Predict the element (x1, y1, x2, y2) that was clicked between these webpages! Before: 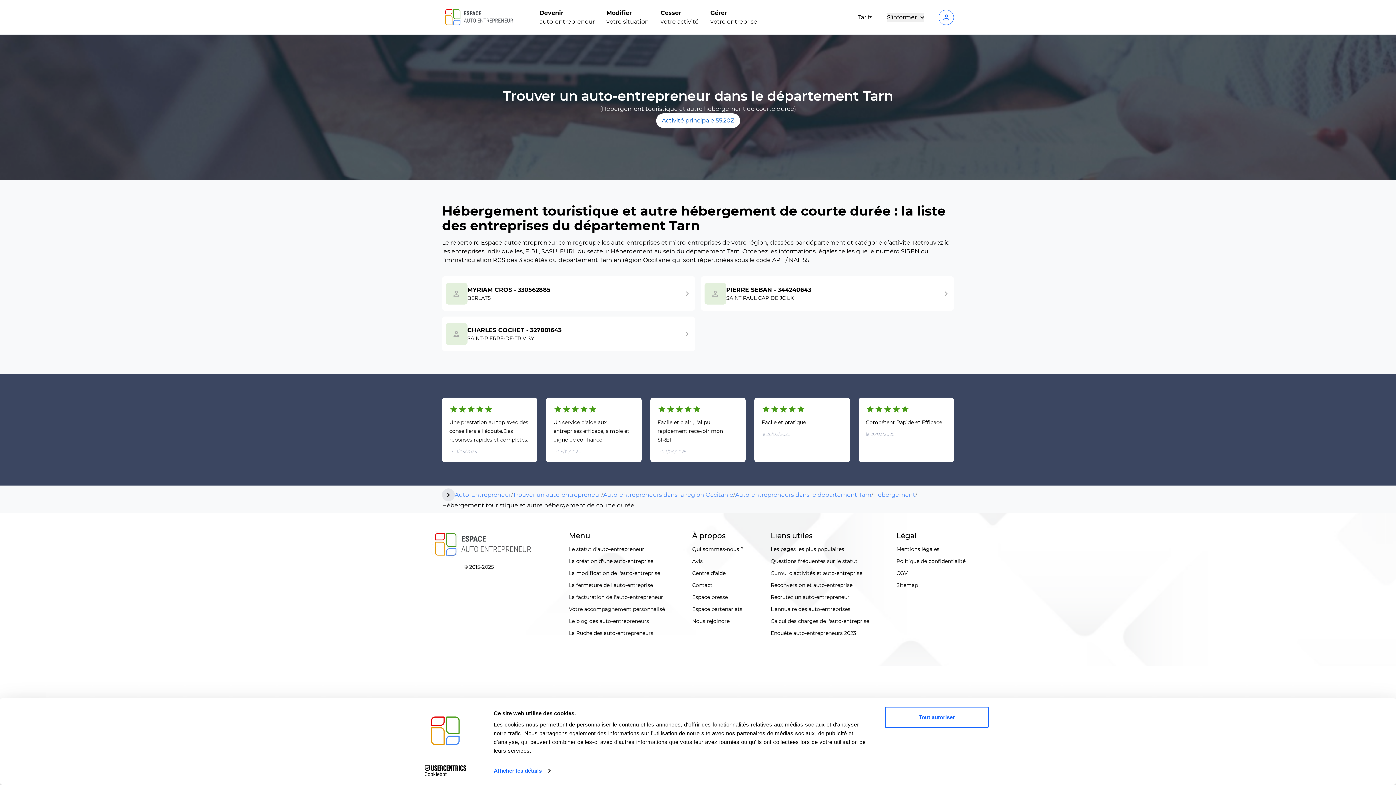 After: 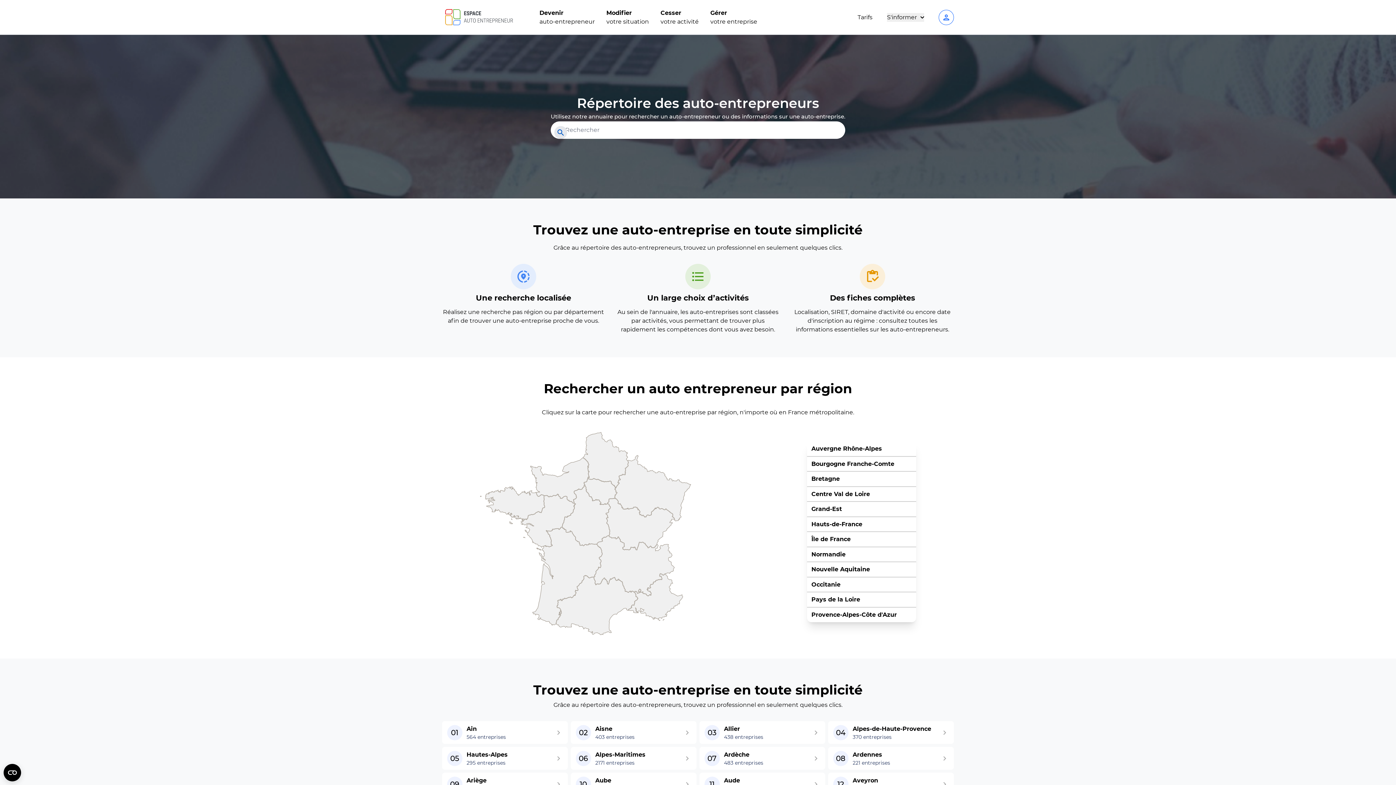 Action: bbox: (513, 490, 601, 499) label: Trouver un auto-entrepreneur